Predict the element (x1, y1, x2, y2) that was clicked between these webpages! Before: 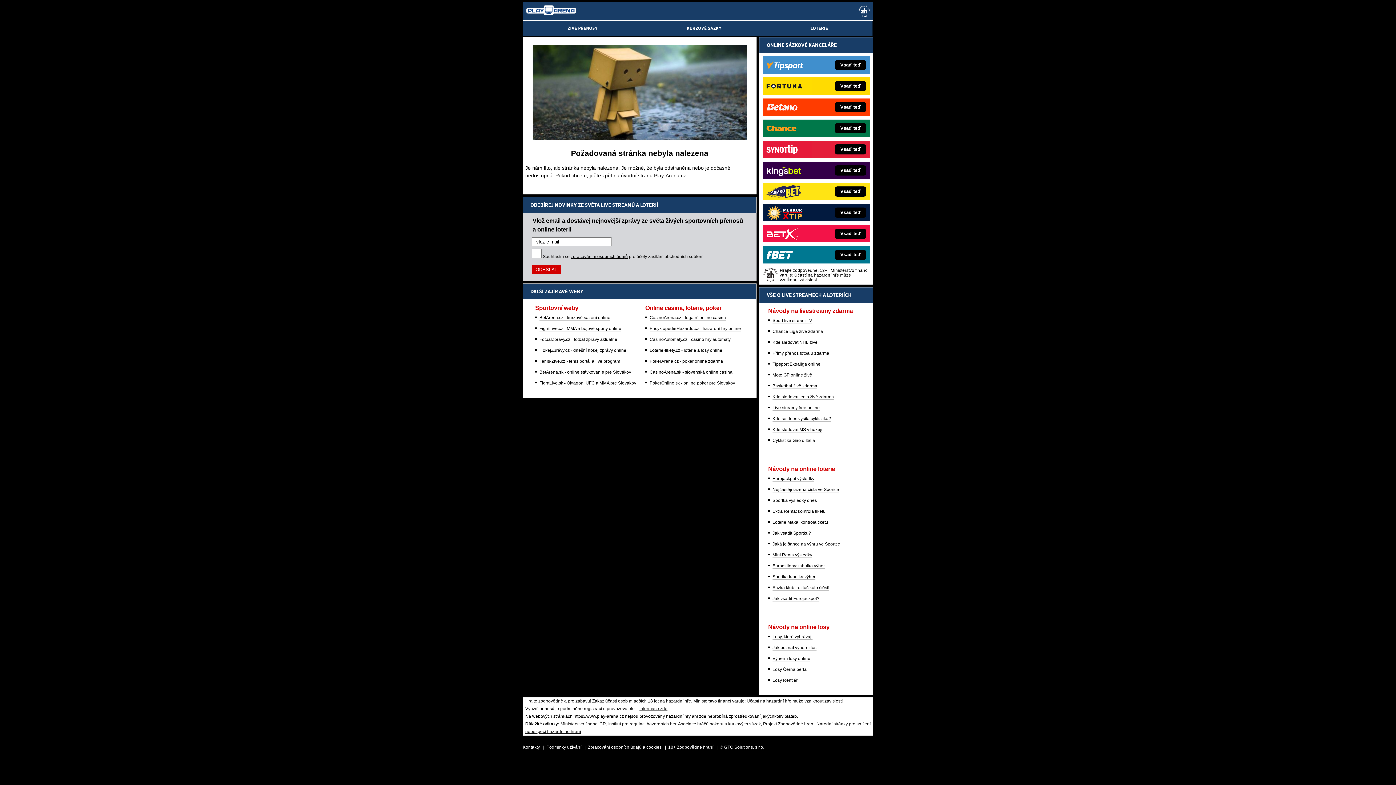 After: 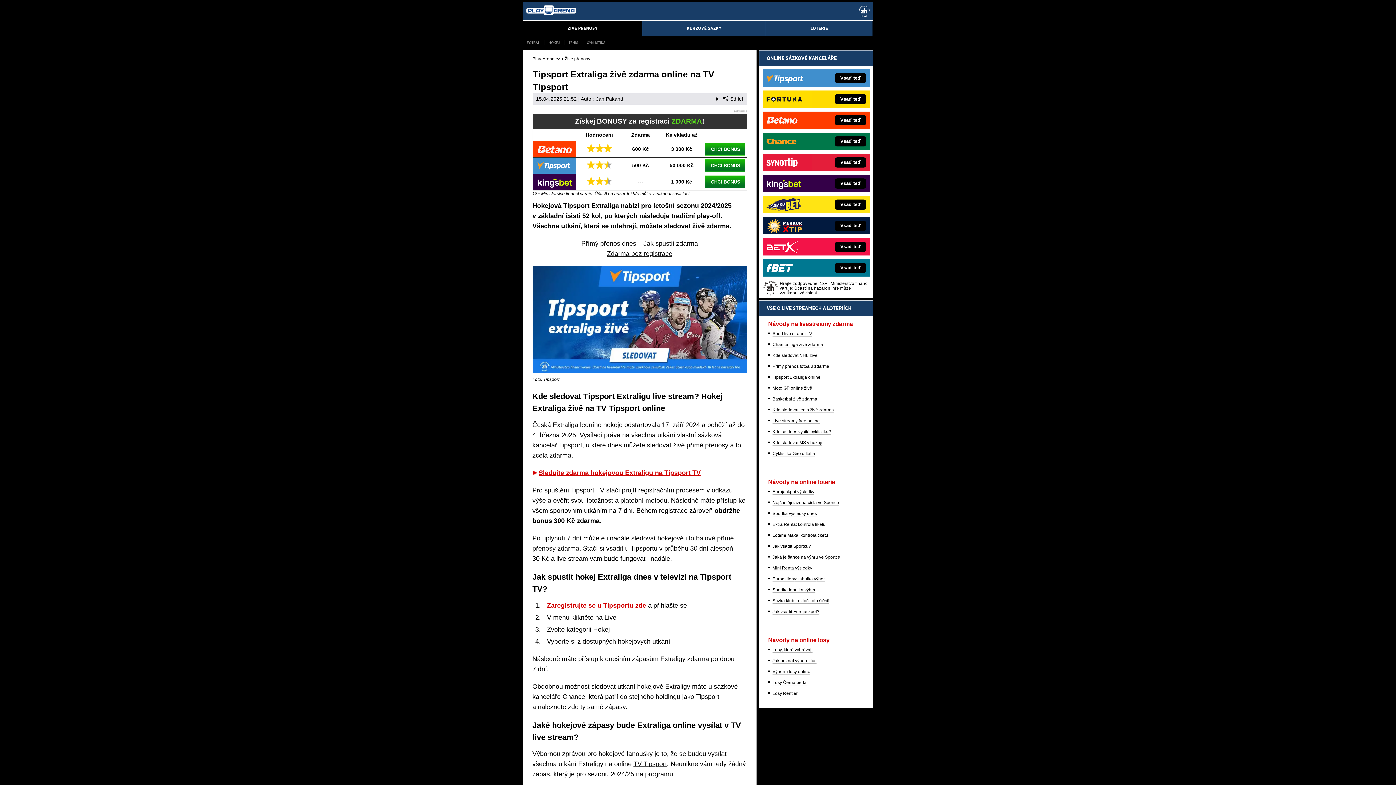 Action: bbox: (772, 361, 820, 367) label: Tipsport Extraliga online